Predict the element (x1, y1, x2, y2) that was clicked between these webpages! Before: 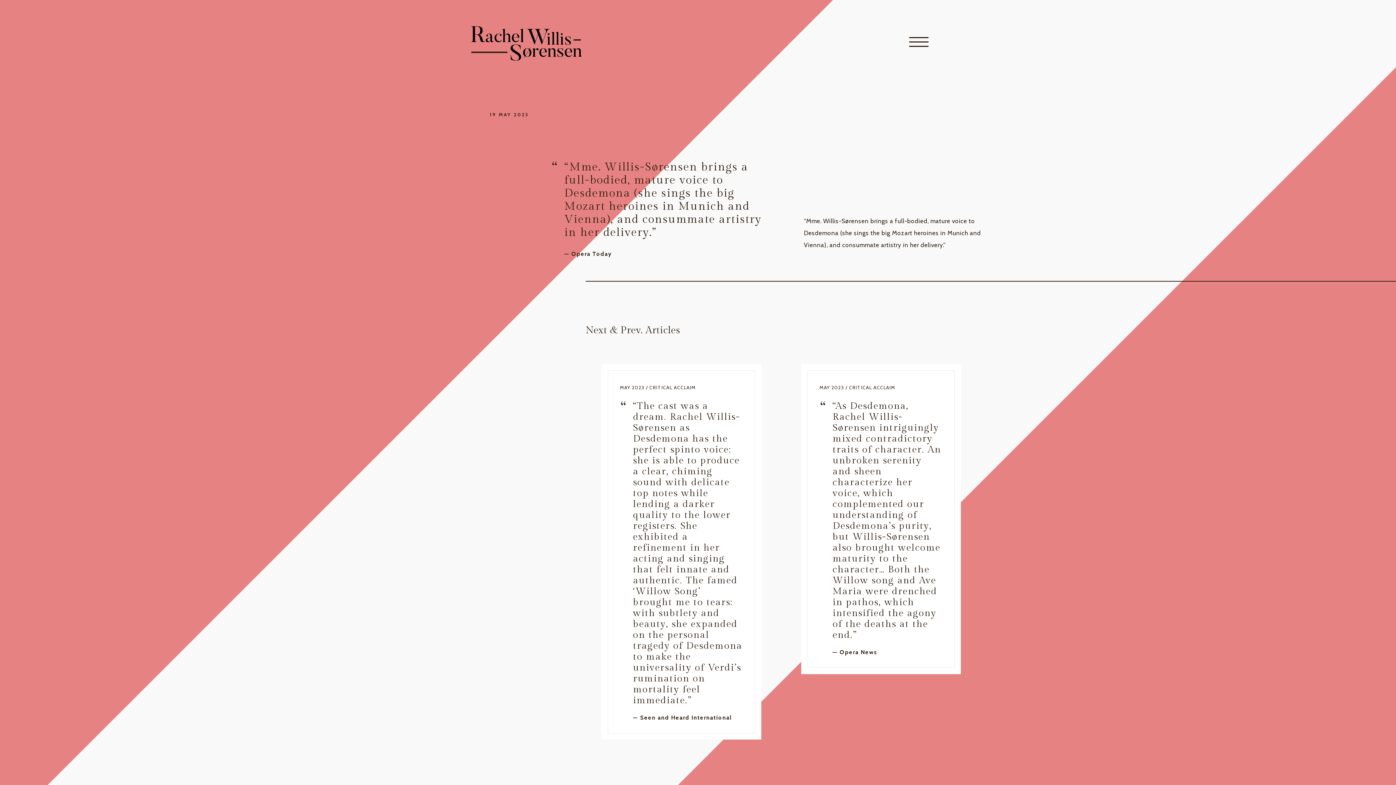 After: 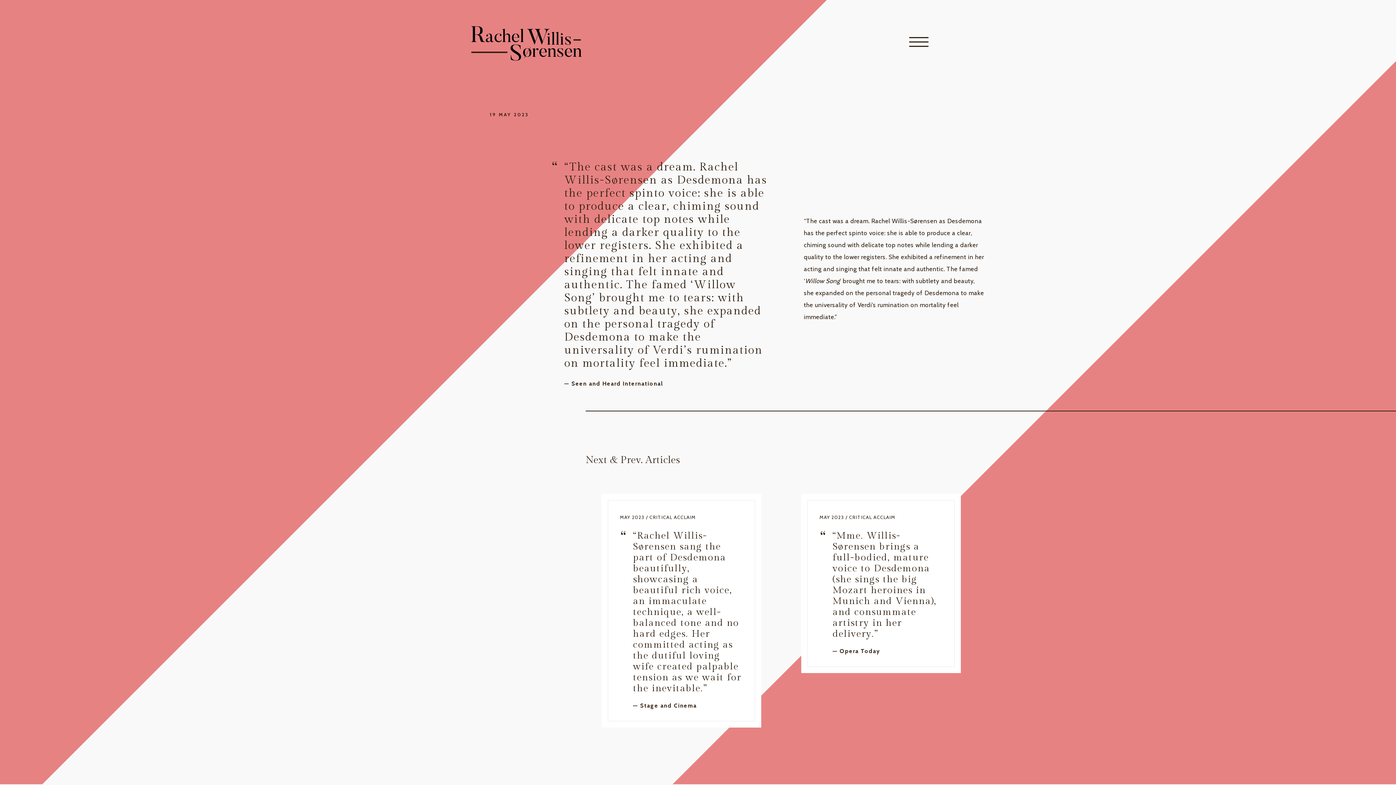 Action: label: MAY 2023 / CRITICAL ACCLAIM
“The cast was a dream. Rachel Willis-Sørensen as Desdemona has the perfect spinto voice: she is able to produce a clear, chiming sound with delicate top notes while lending a darker quality to the lower registers. She exhibited a refinement in her acting and singing that felt innate and authentic. The famed ‘Willow Song’ brought me to tears: with subtlety and beauty, she expanded on the personal tragedy of Desdemona to make the universality of Verdi’s rumination on mortality feel immediate.”
Seen and Heard International bbox: (601, 364, 761, 740)